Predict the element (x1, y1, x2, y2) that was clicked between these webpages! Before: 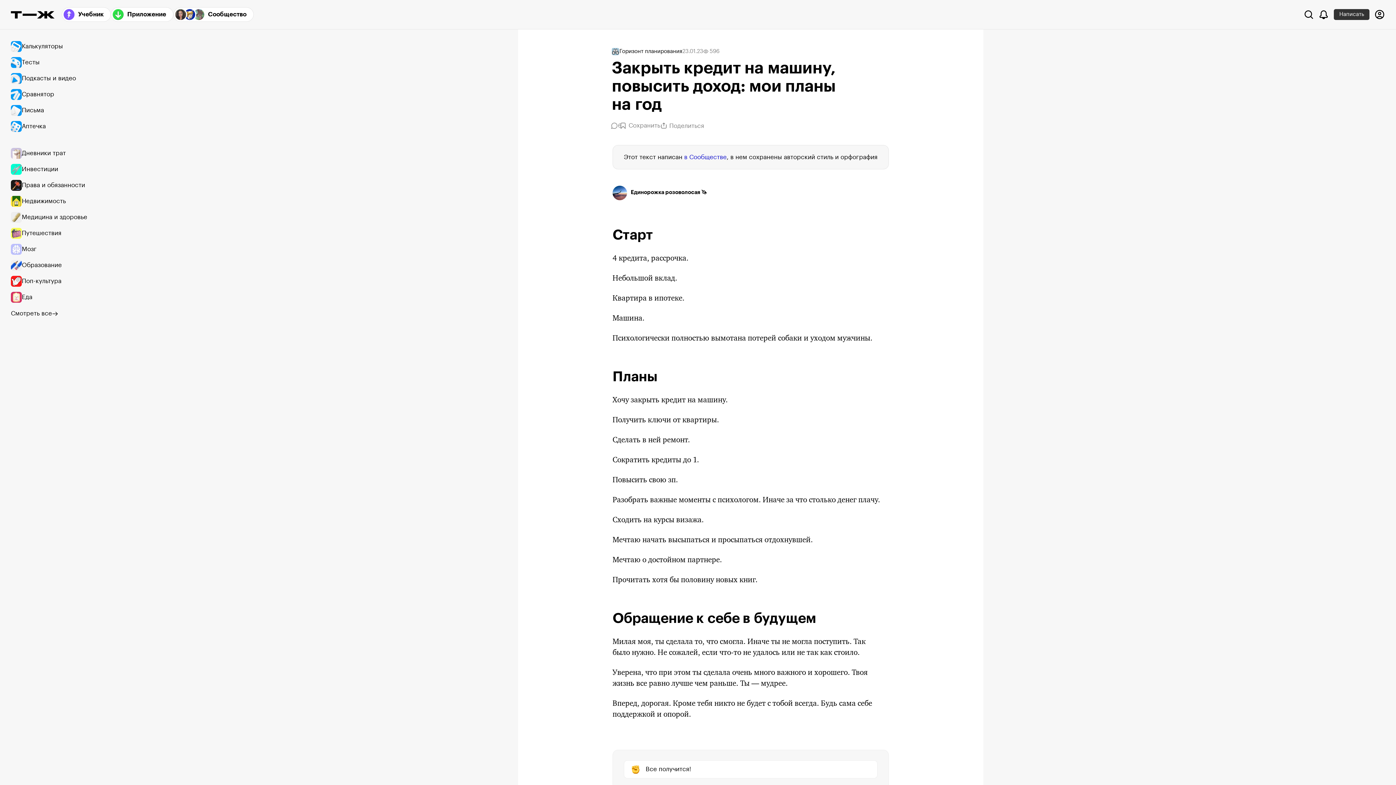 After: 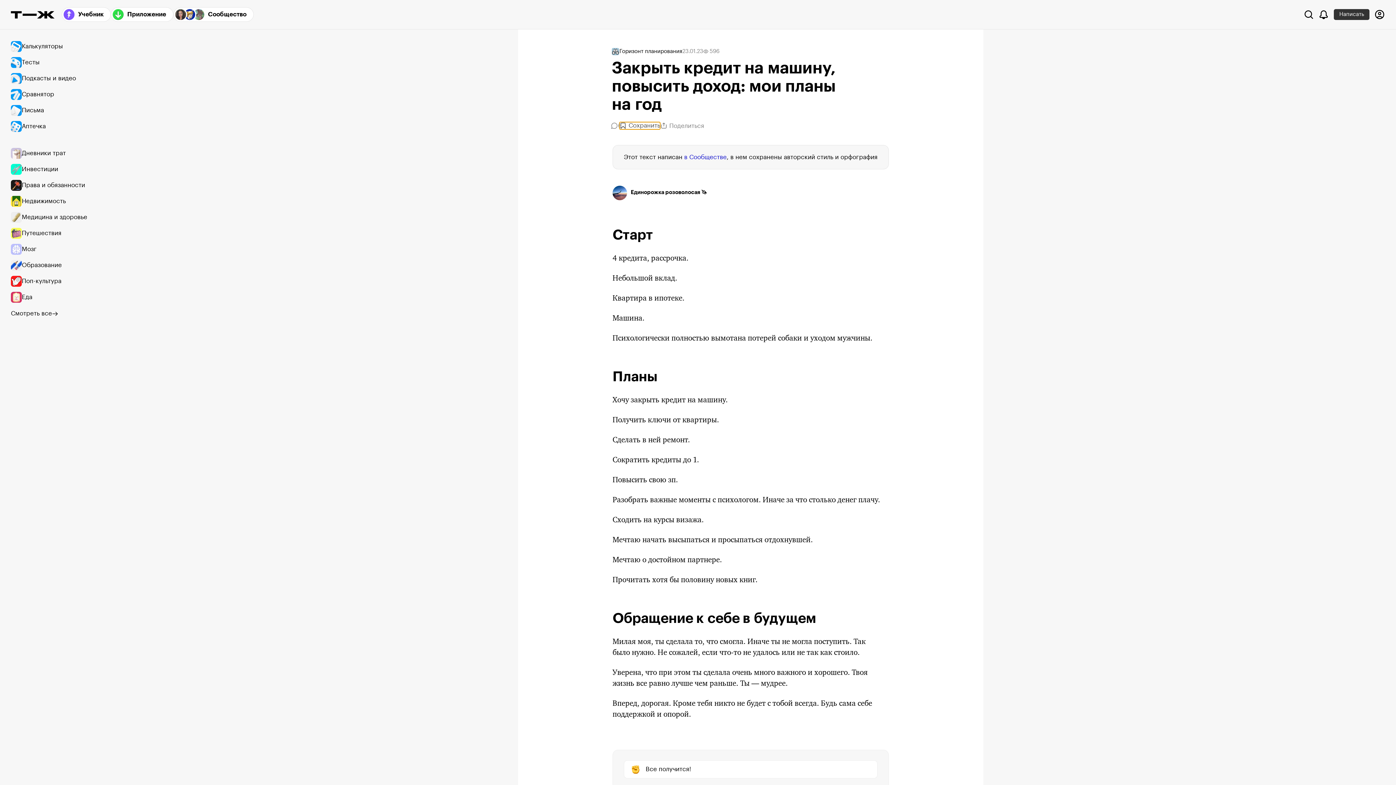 Action: label: Сохранить bbox: (619, 122, 660, 129)